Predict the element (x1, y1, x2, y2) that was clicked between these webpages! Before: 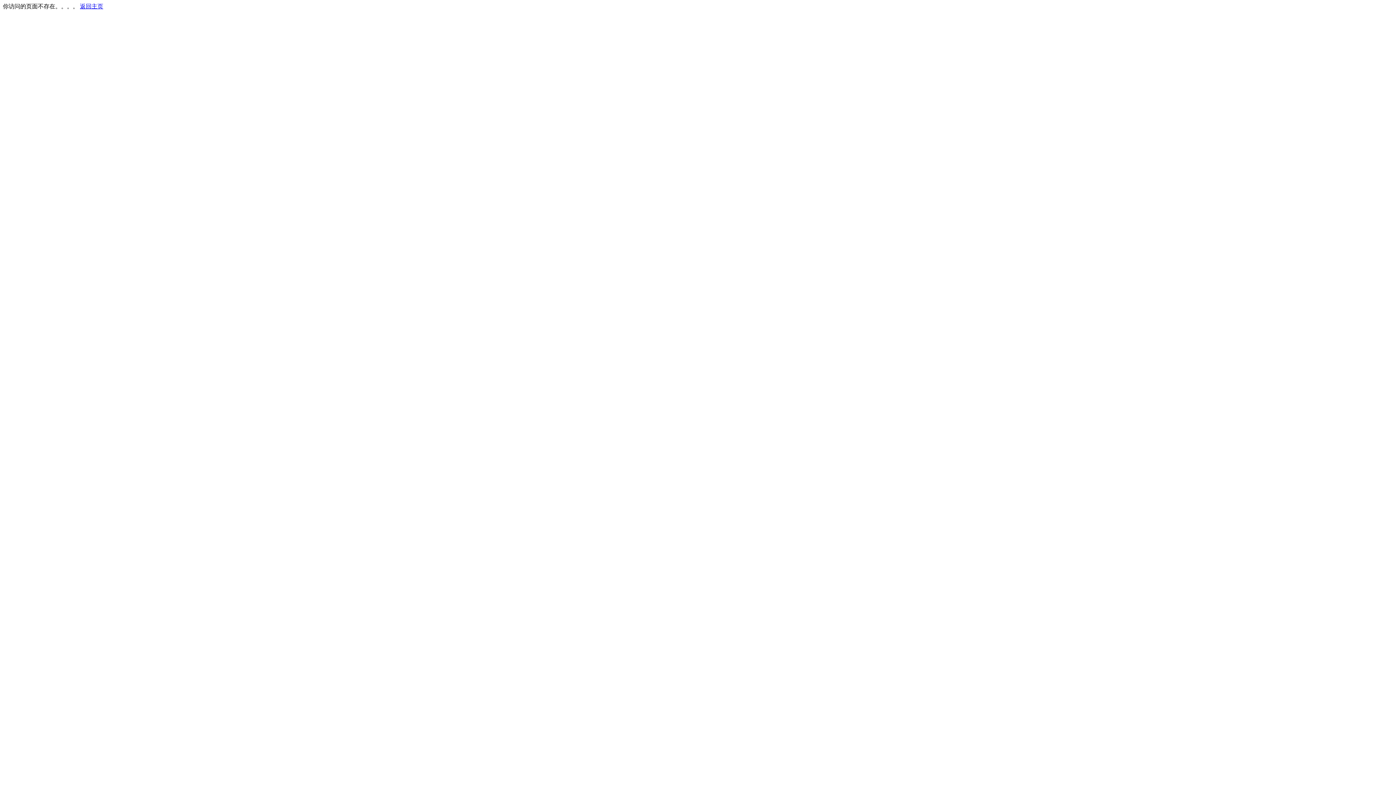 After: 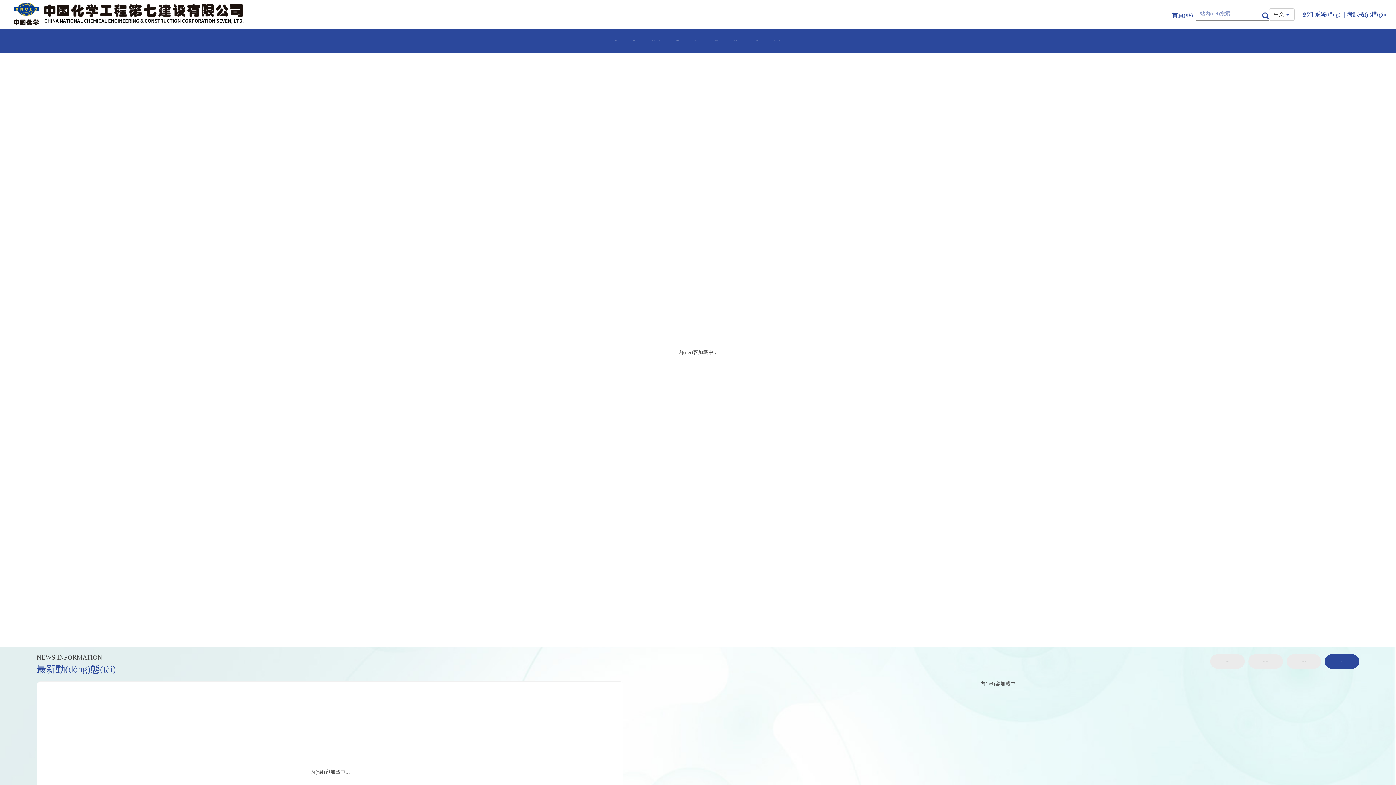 Action: bbox: (80, 3, 103, 9) label: 返回主页